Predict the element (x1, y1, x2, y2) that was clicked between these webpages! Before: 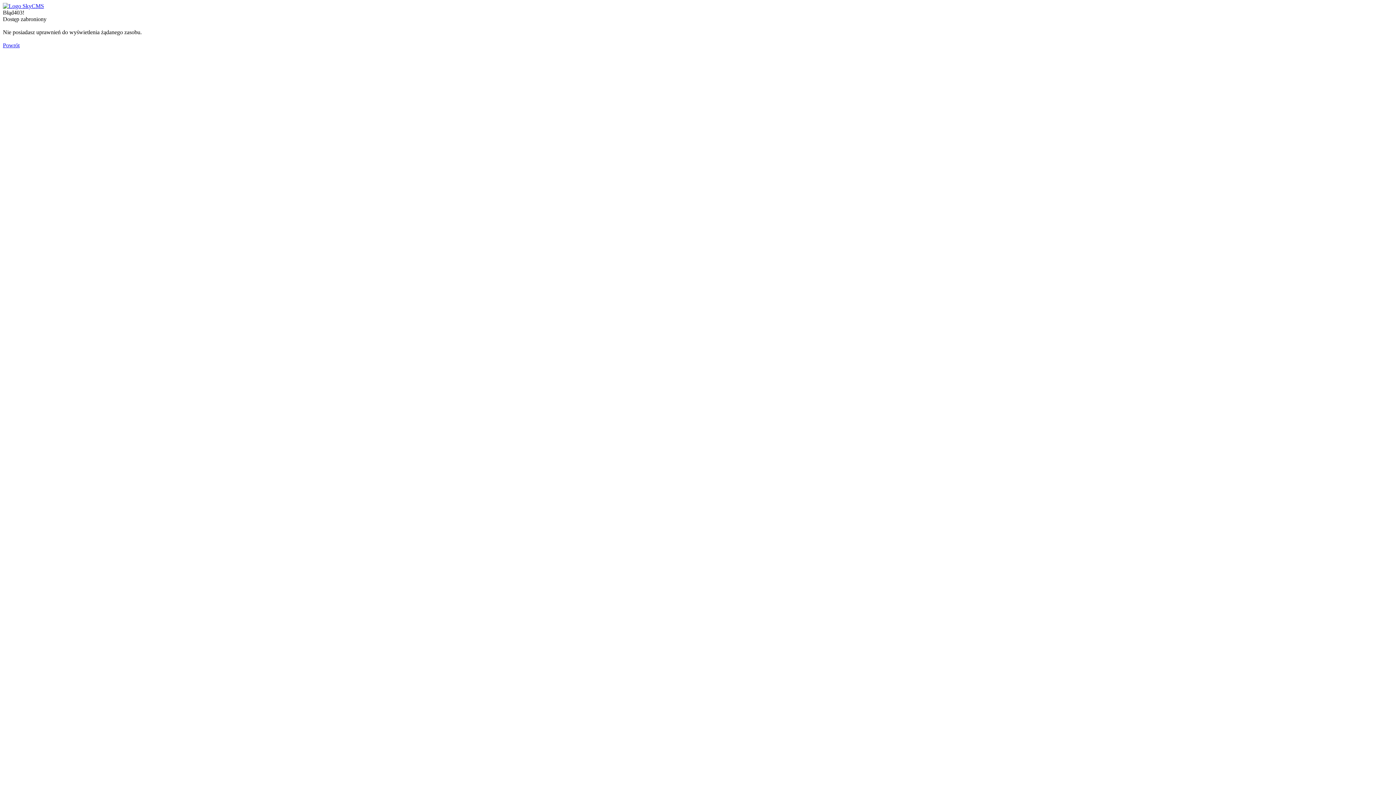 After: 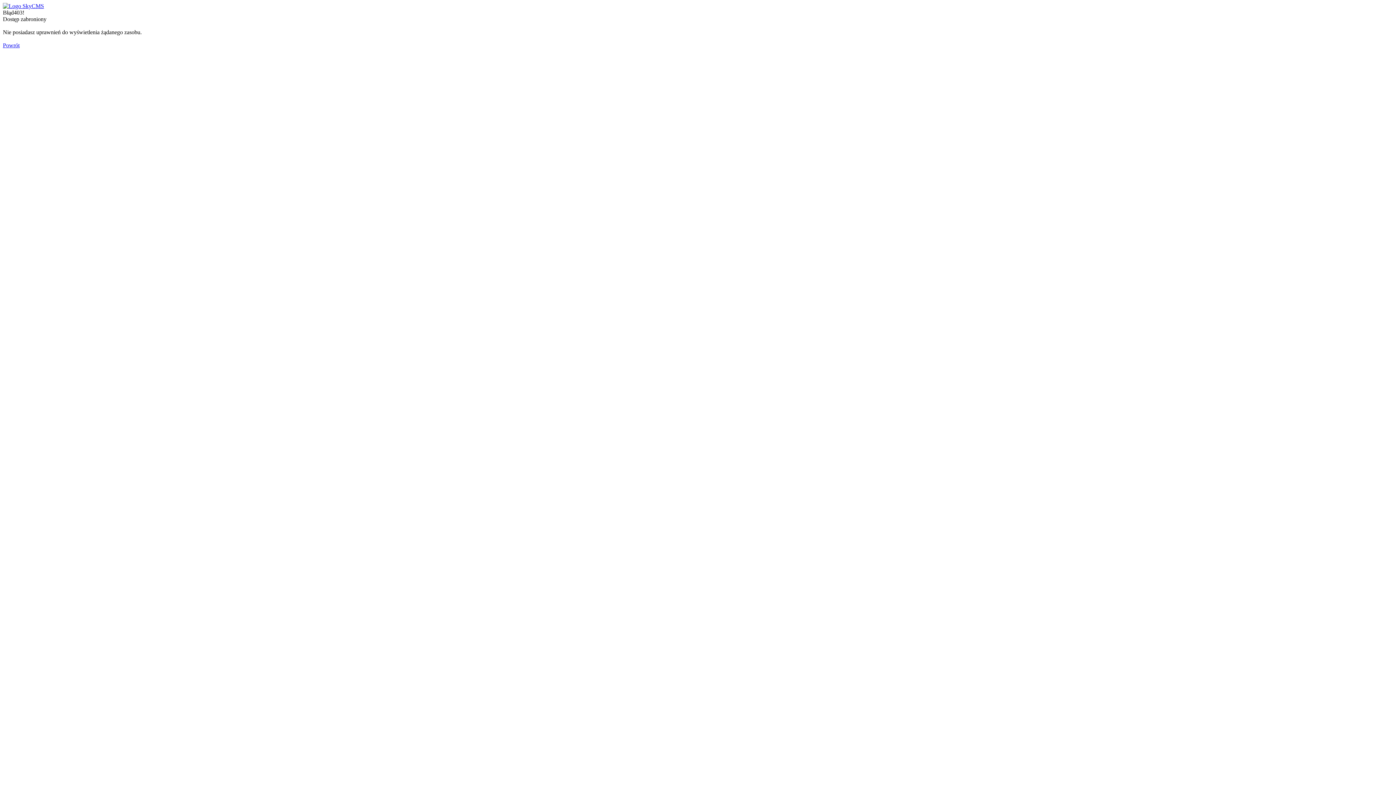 Action: label: Powrót bbox: (2, 42, 19, 48)